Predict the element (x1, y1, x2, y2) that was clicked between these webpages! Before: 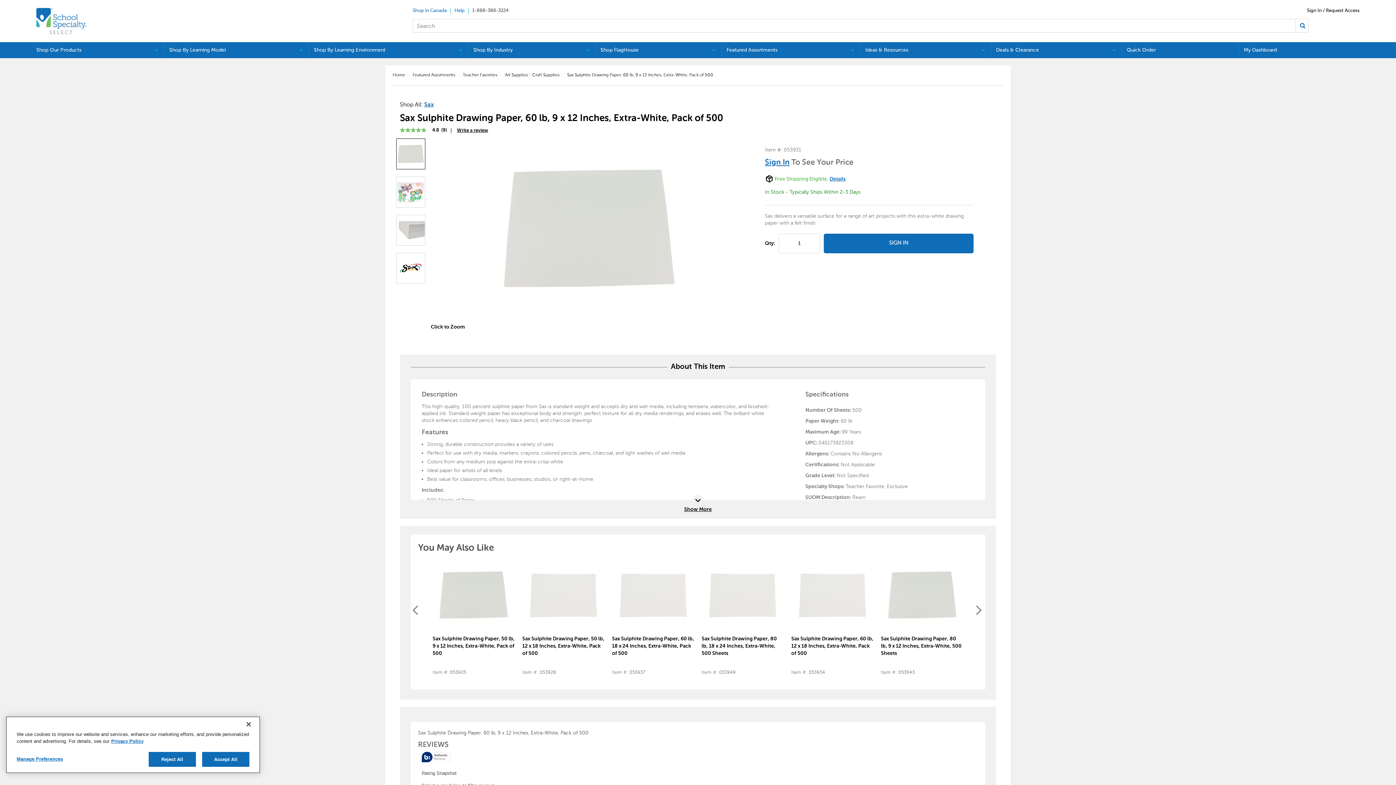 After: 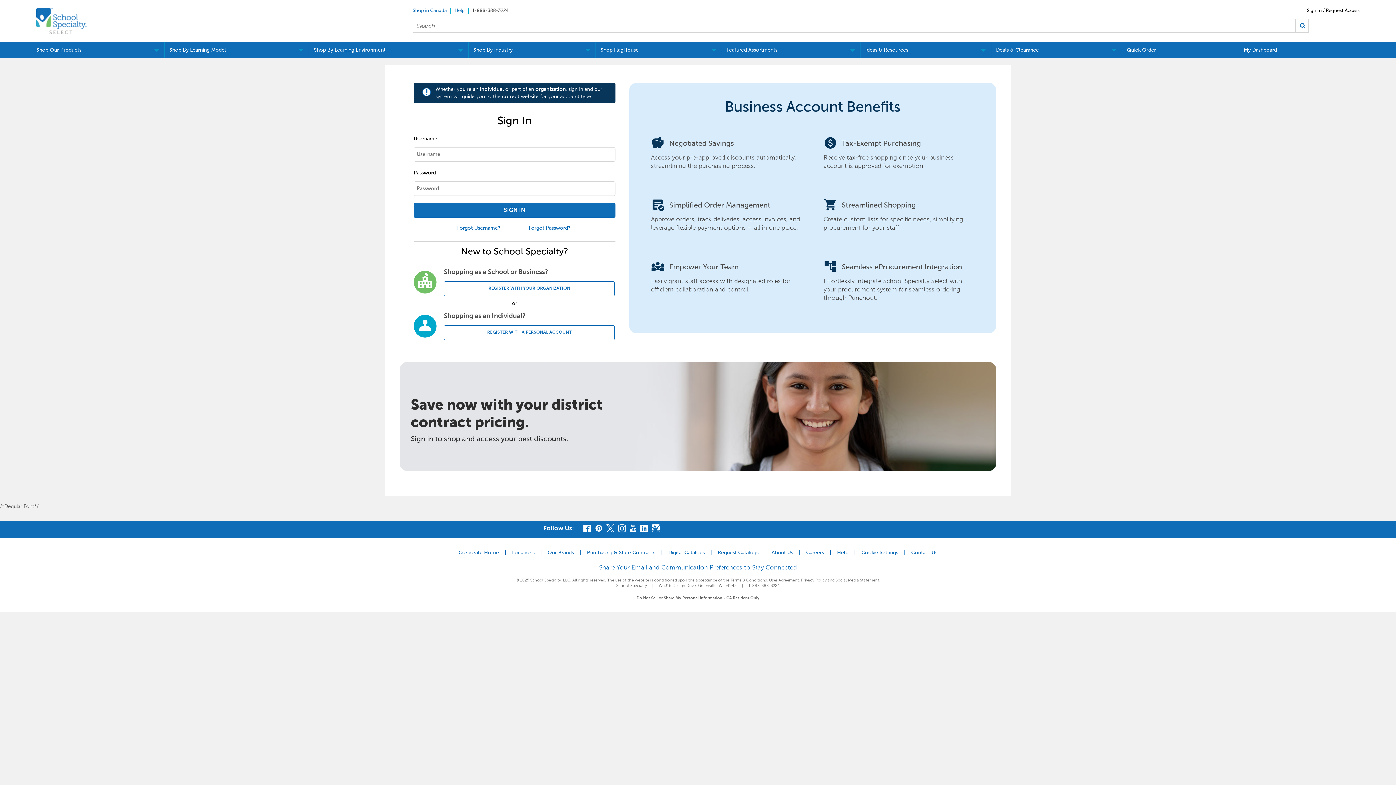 Action: label: My Dashboard bbox: (1239, 42, 1360, 58)